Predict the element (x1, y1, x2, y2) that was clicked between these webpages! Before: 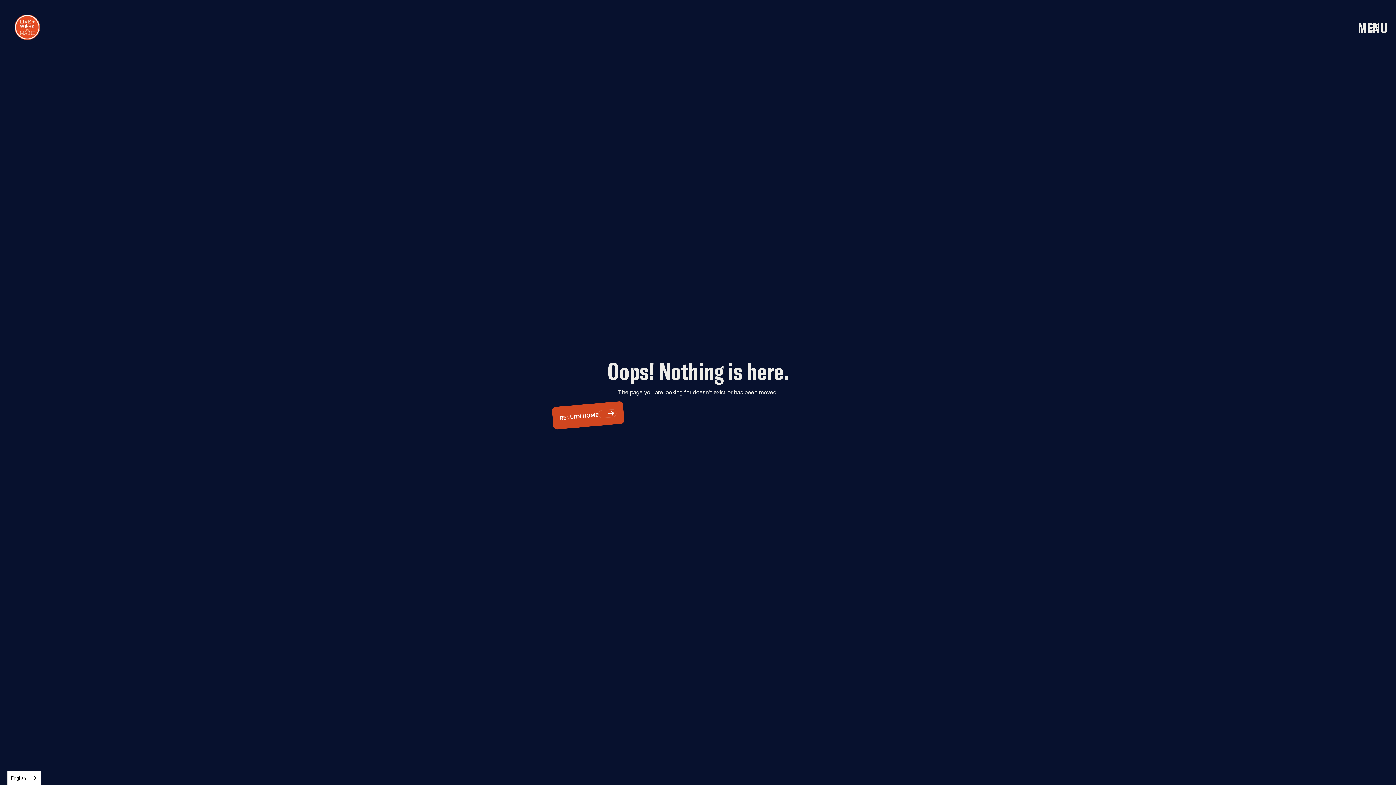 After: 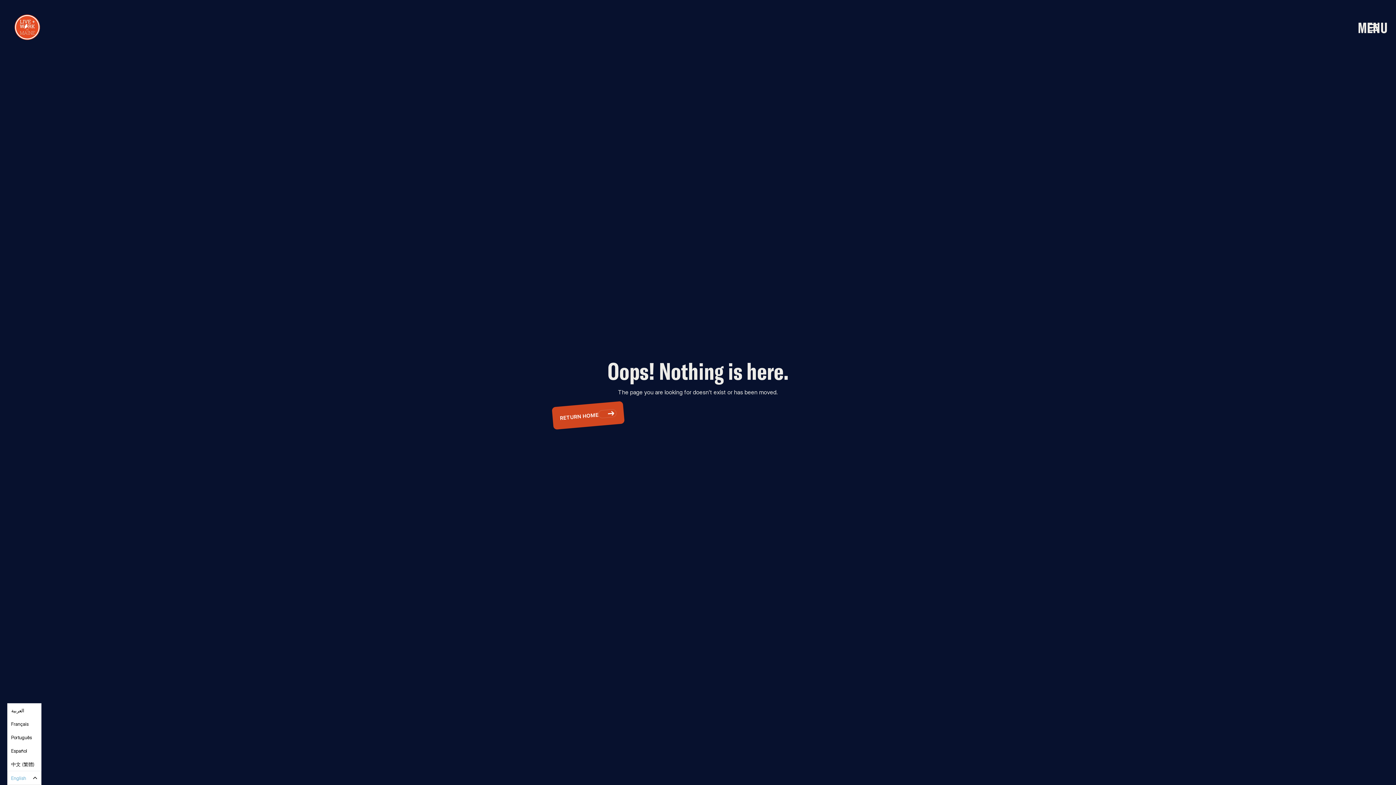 Action: bbox: (7, 771, 41, 785) label: English